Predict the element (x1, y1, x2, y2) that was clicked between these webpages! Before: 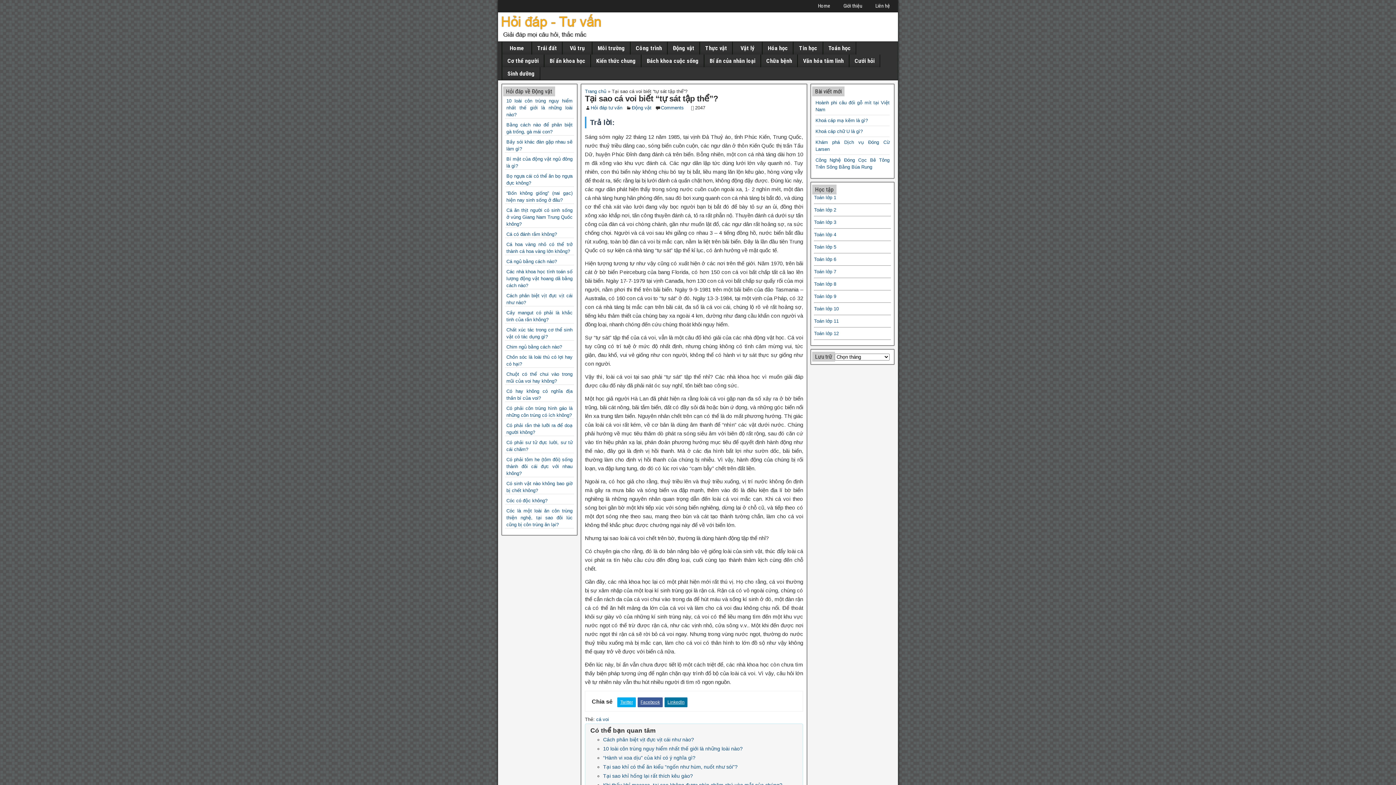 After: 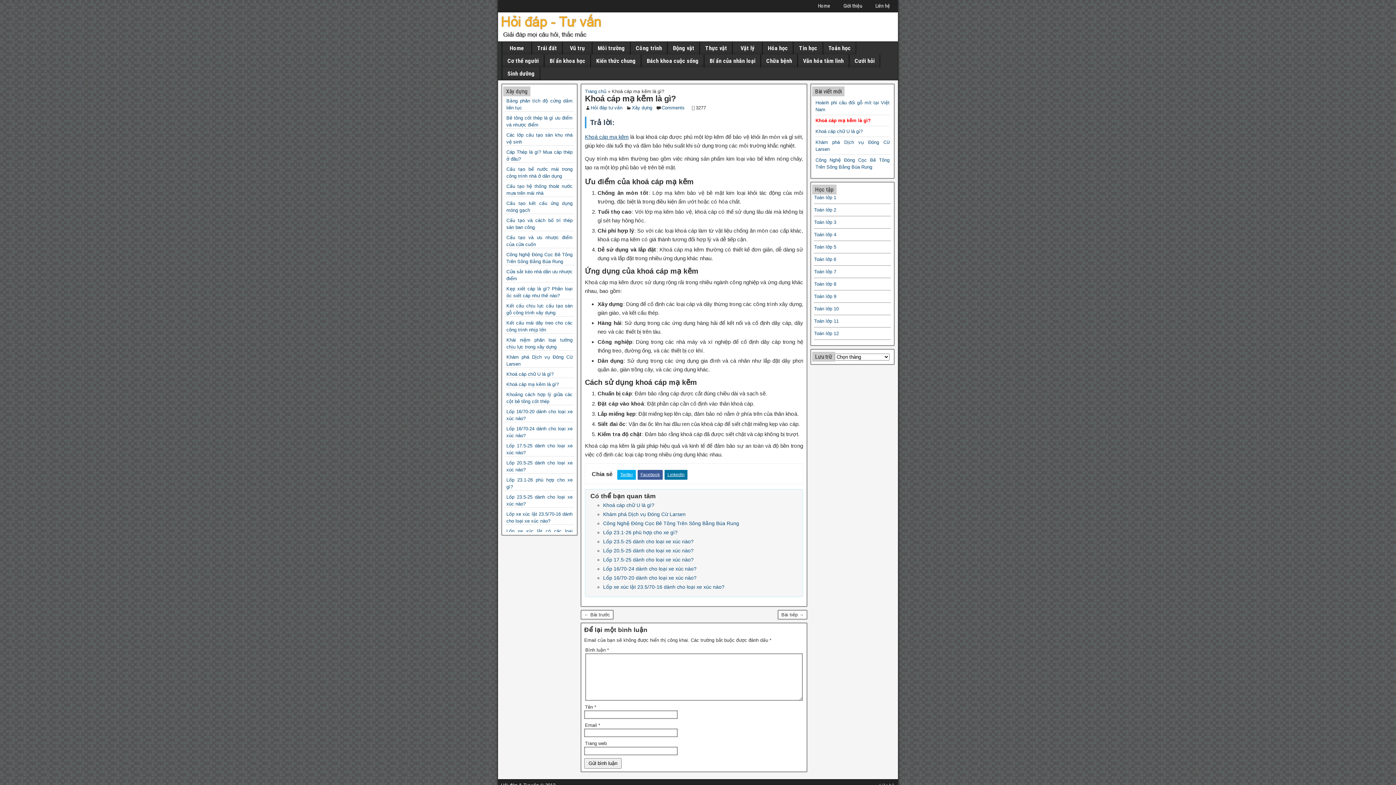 Action: bbox: (815, 117, 868, 123) label: Khoá cáp mạ kẽm là gì?